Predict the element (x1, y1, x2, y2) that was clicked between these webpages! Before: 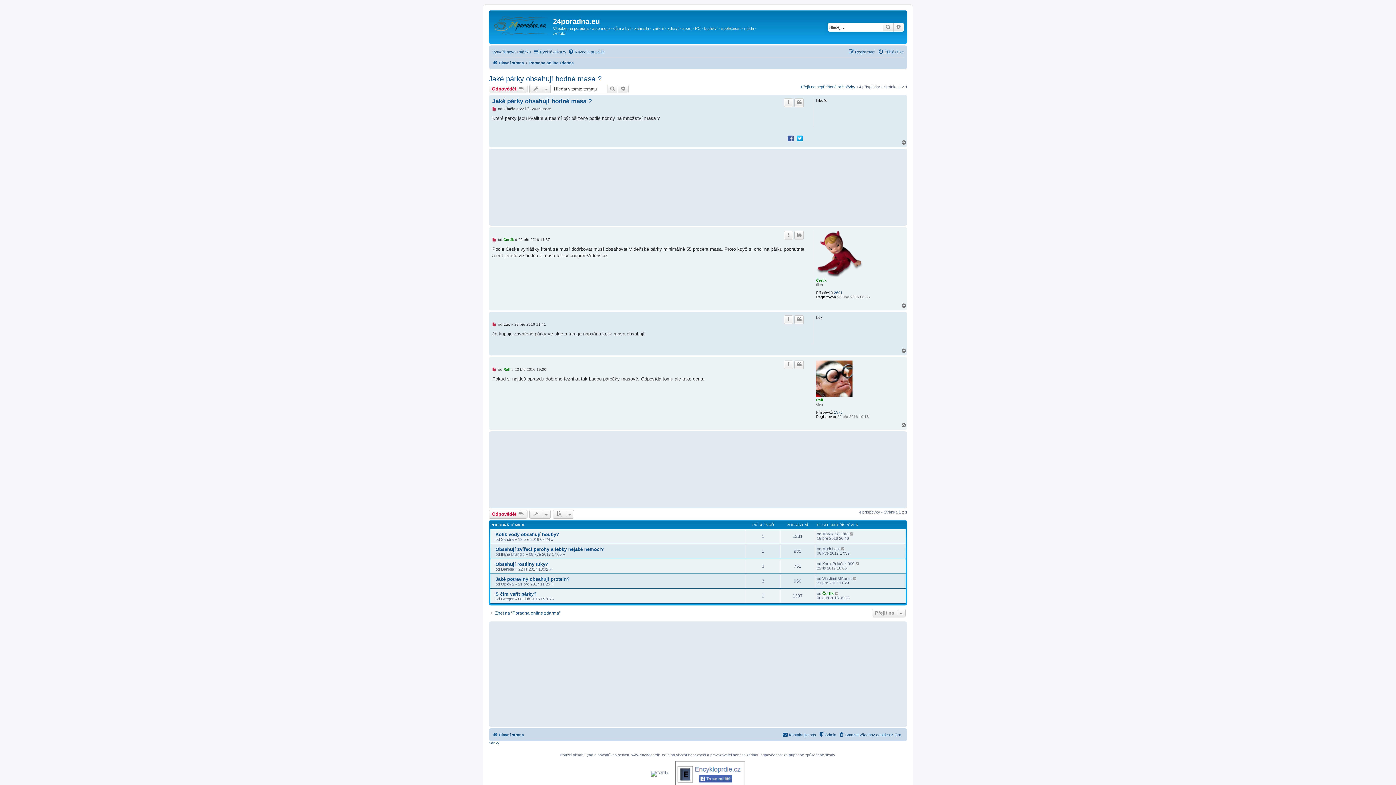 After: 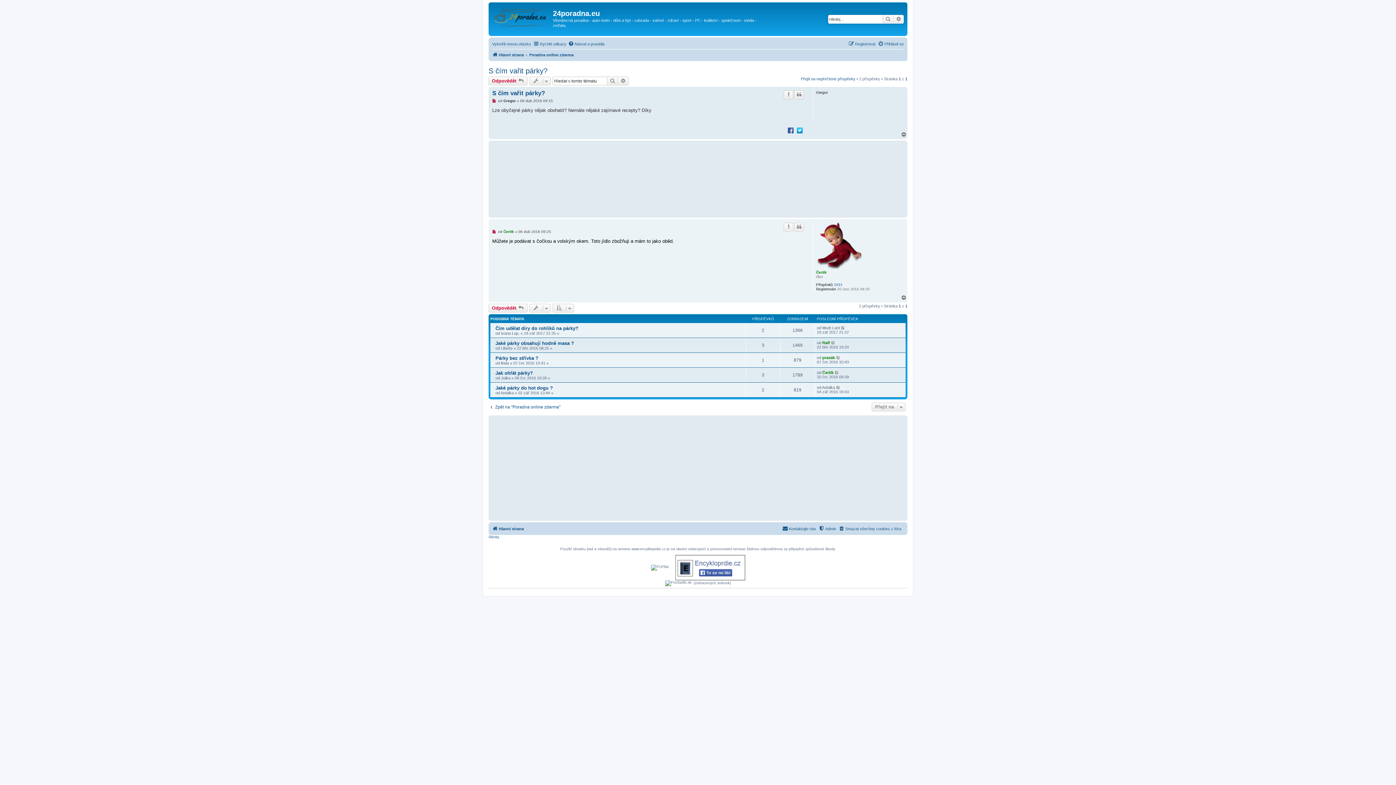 Action: bbox: (834, 591, 839, 595)